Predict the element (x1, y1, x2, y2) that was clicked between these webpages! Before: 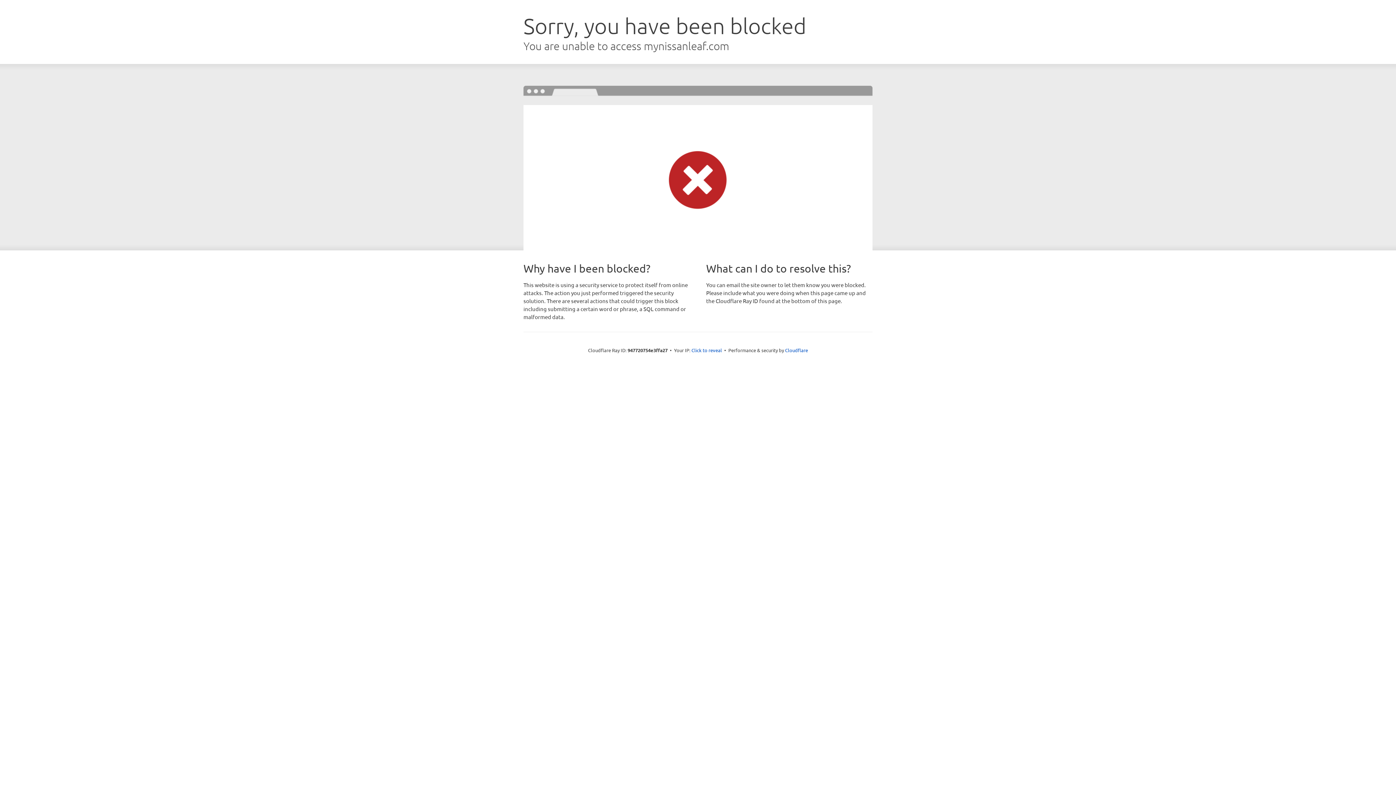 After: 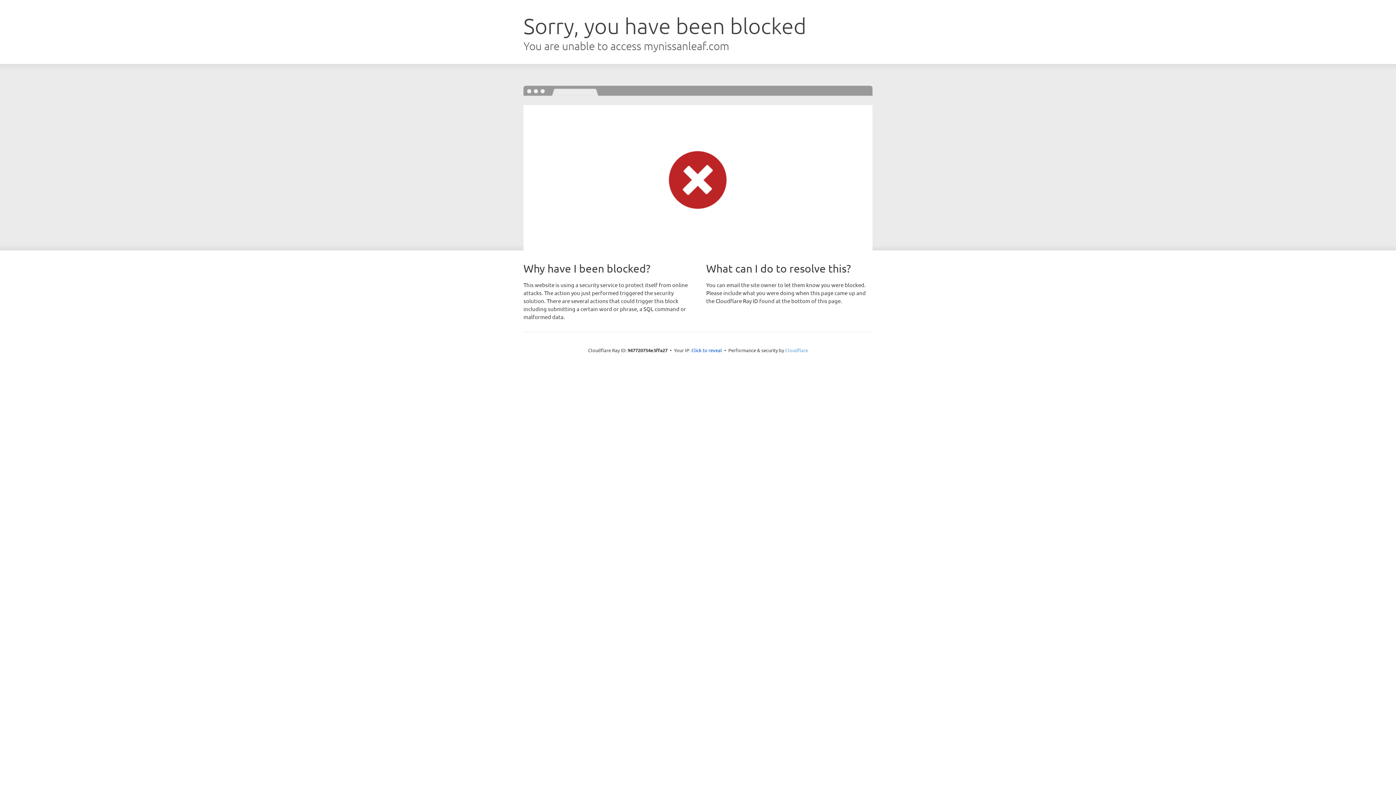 Action: label: Cloudflare bbox: (785, 347, 808, 353)